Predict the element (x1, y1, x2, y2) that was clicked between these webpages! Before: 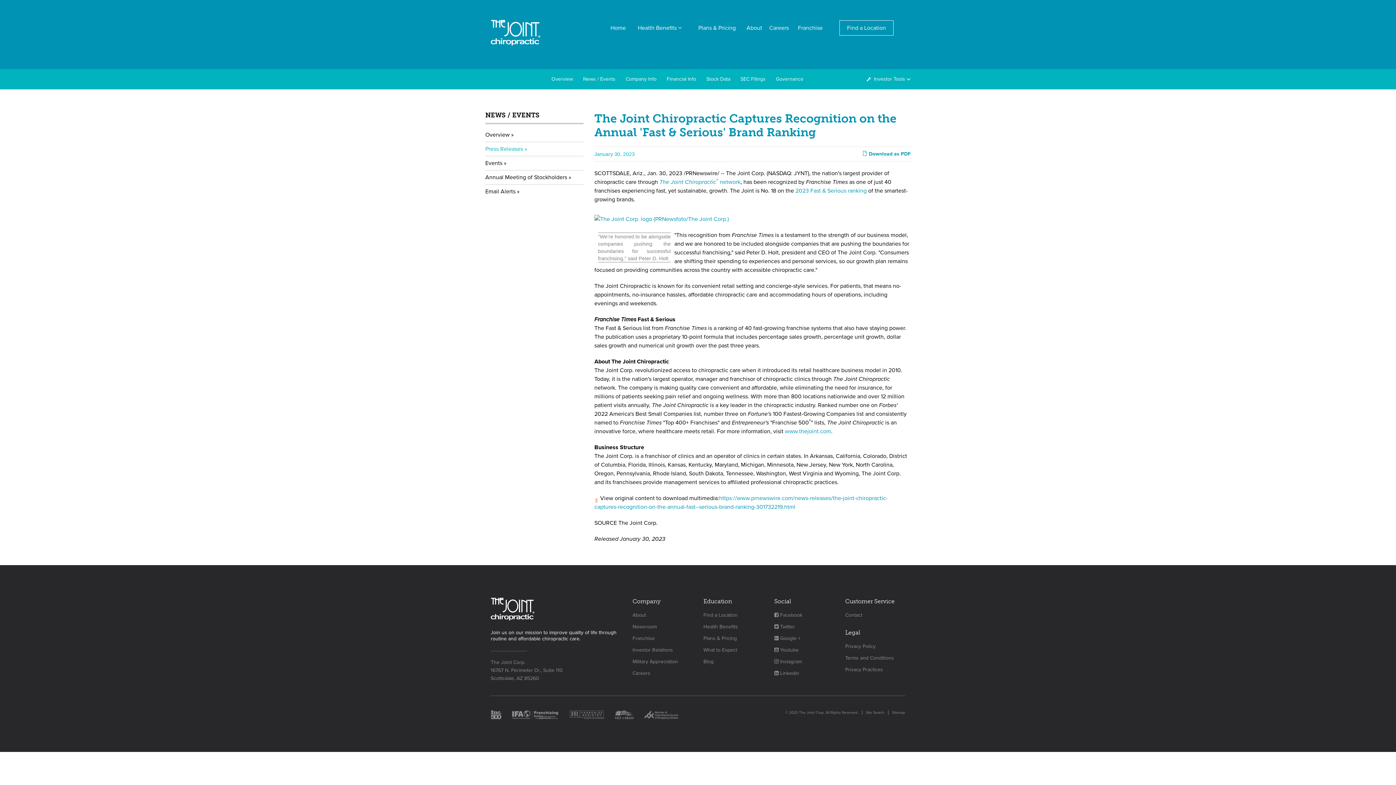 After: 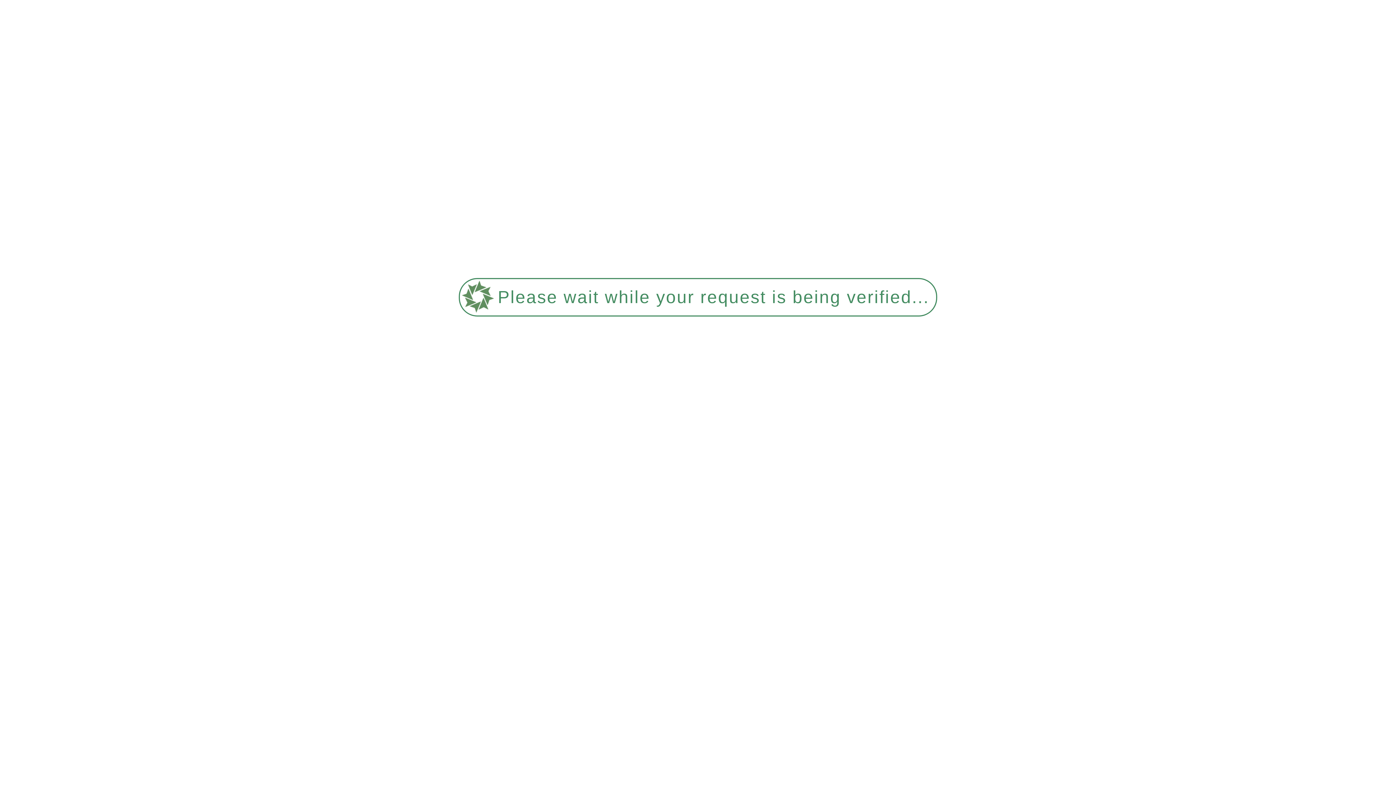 Action: label: Contact bbox: (845, 612, 905, 618)